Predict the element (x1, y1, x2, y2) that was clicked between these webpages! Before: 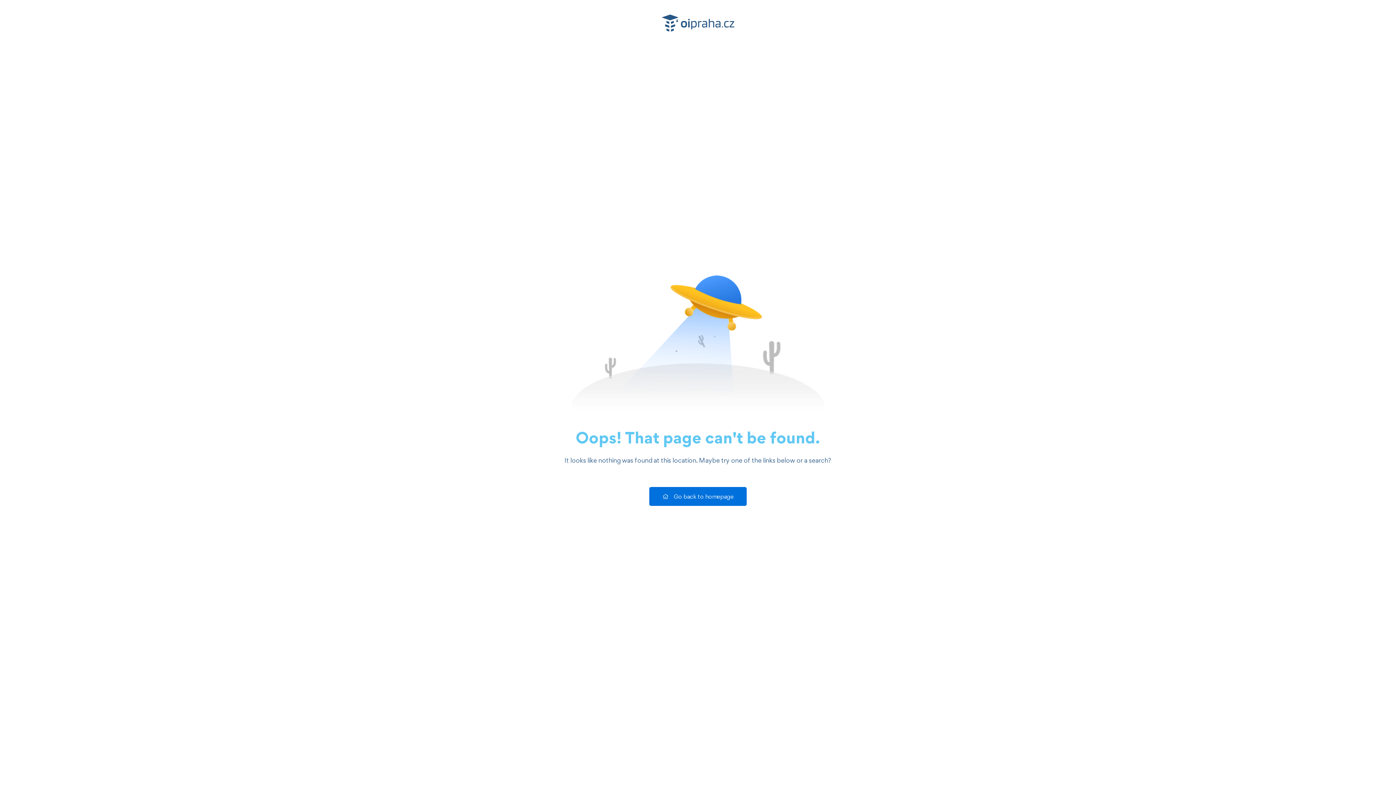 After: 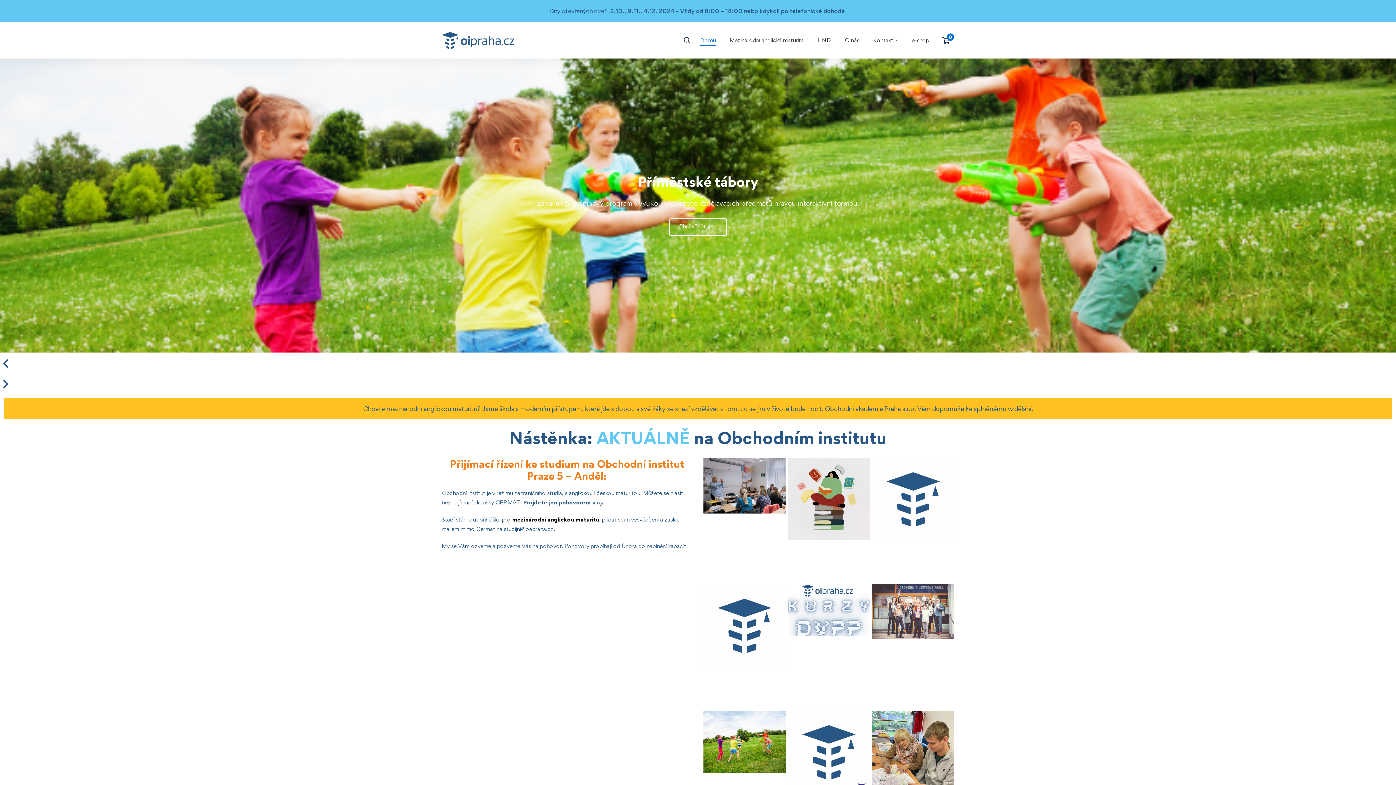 Action: bbox: (661, 12, 734, 33)